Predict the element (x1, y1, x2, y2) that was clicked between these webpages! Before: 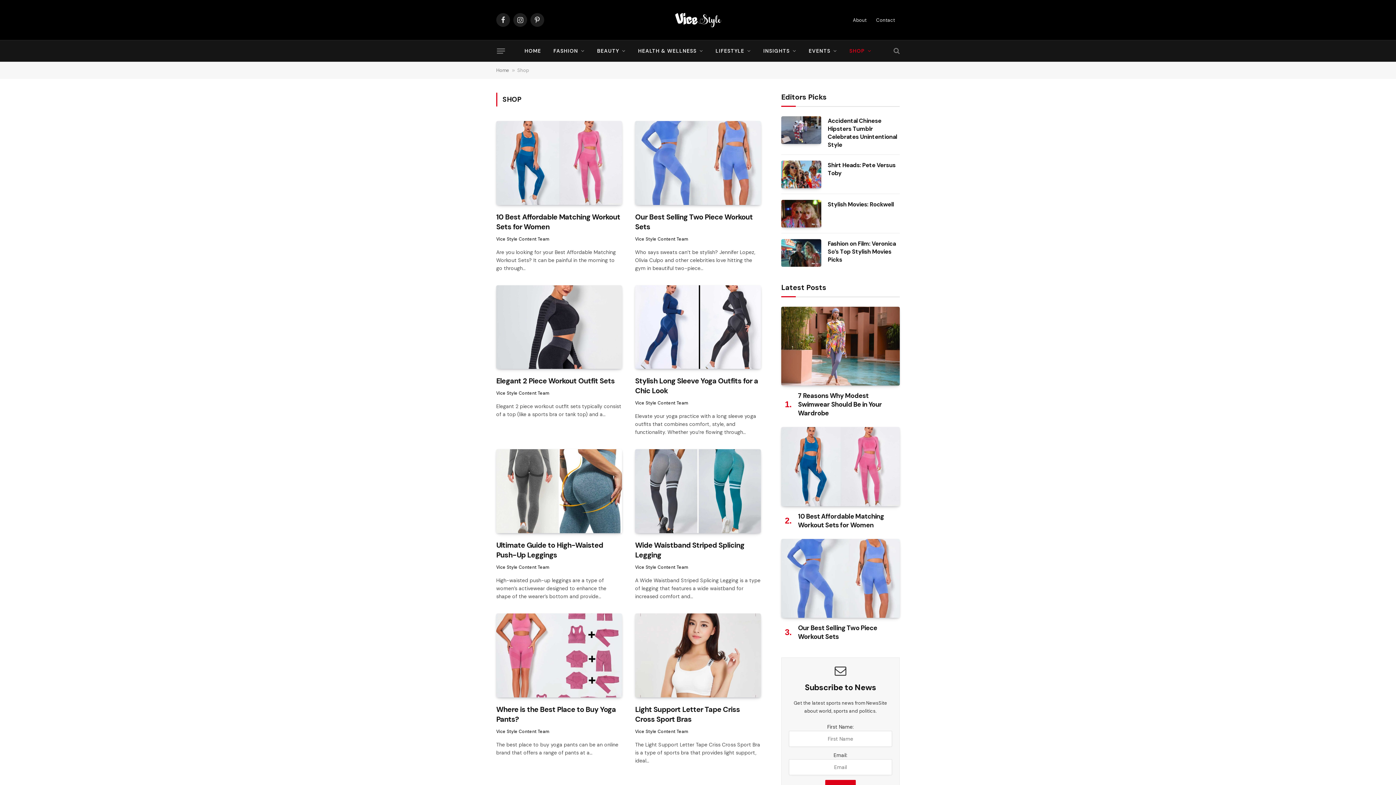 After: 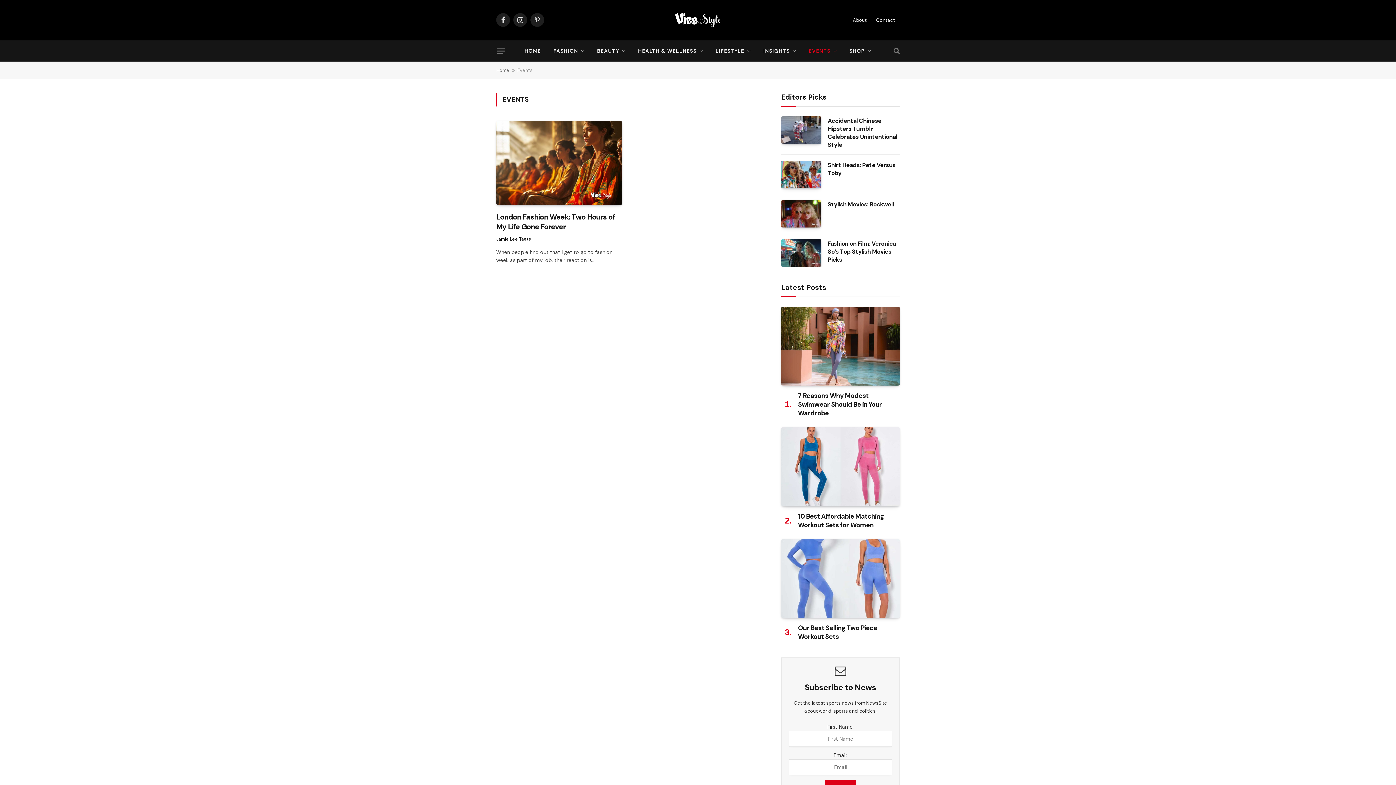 Action: bbox: (802, 40, 843, 61) label: EVENTS